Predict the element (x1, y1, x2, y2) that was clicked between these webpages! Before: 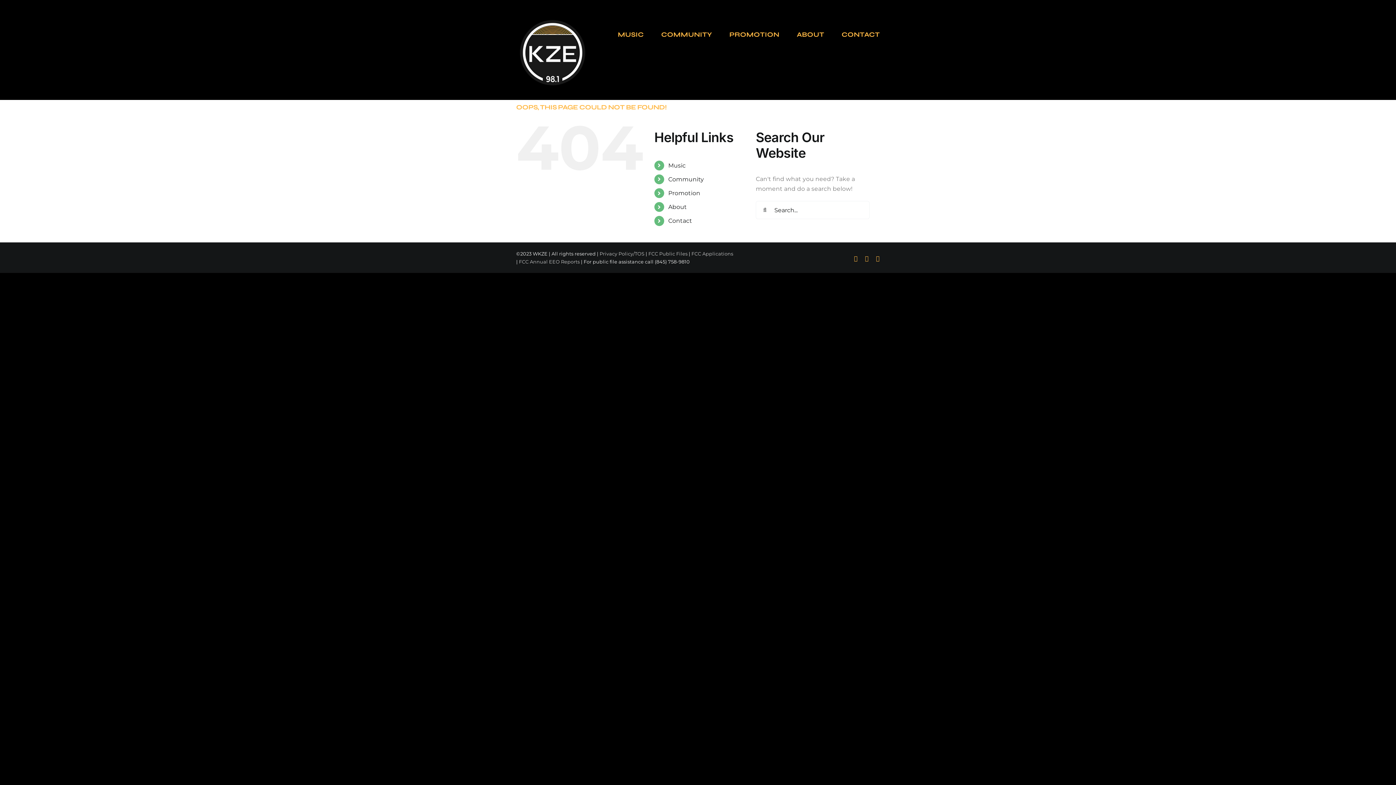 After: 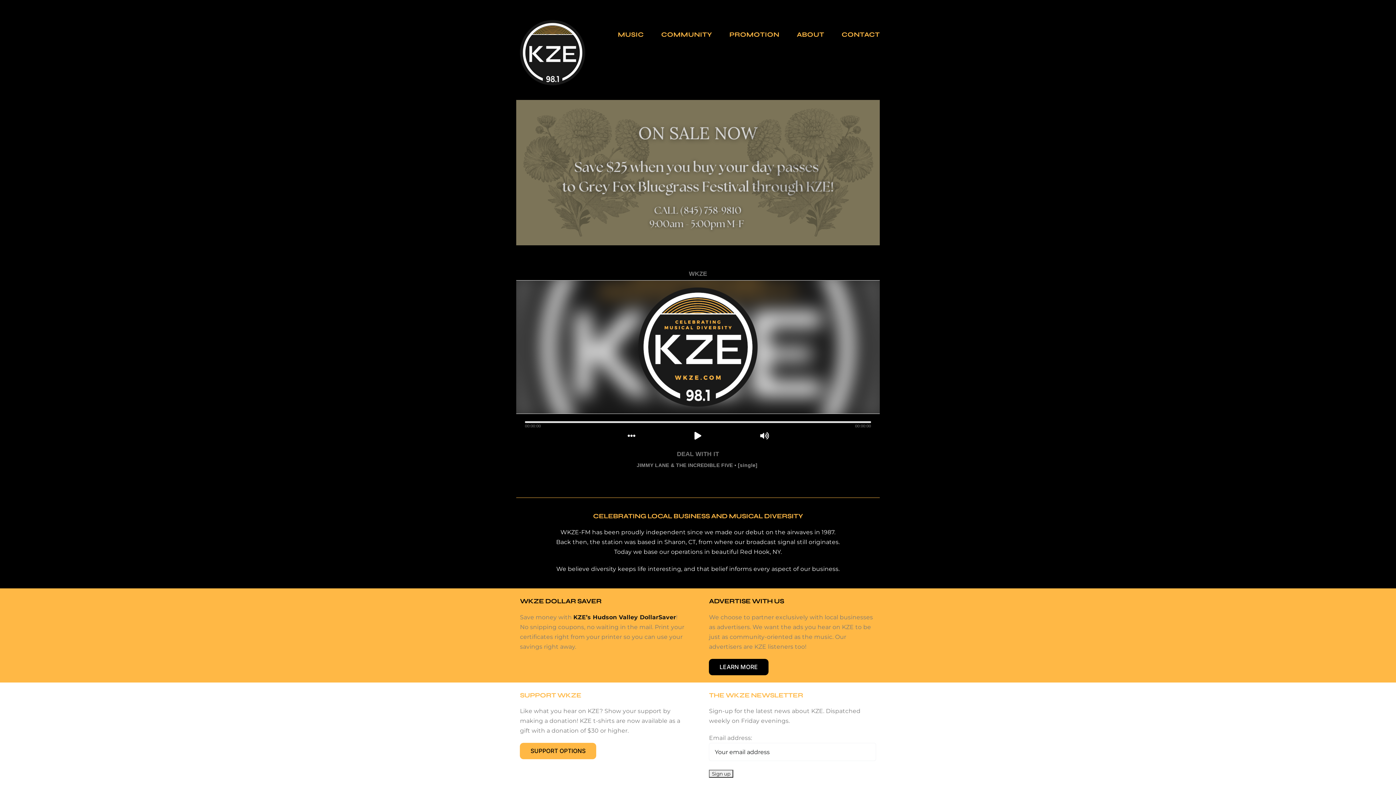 Action: bbox: (516, 16, 589, 89)